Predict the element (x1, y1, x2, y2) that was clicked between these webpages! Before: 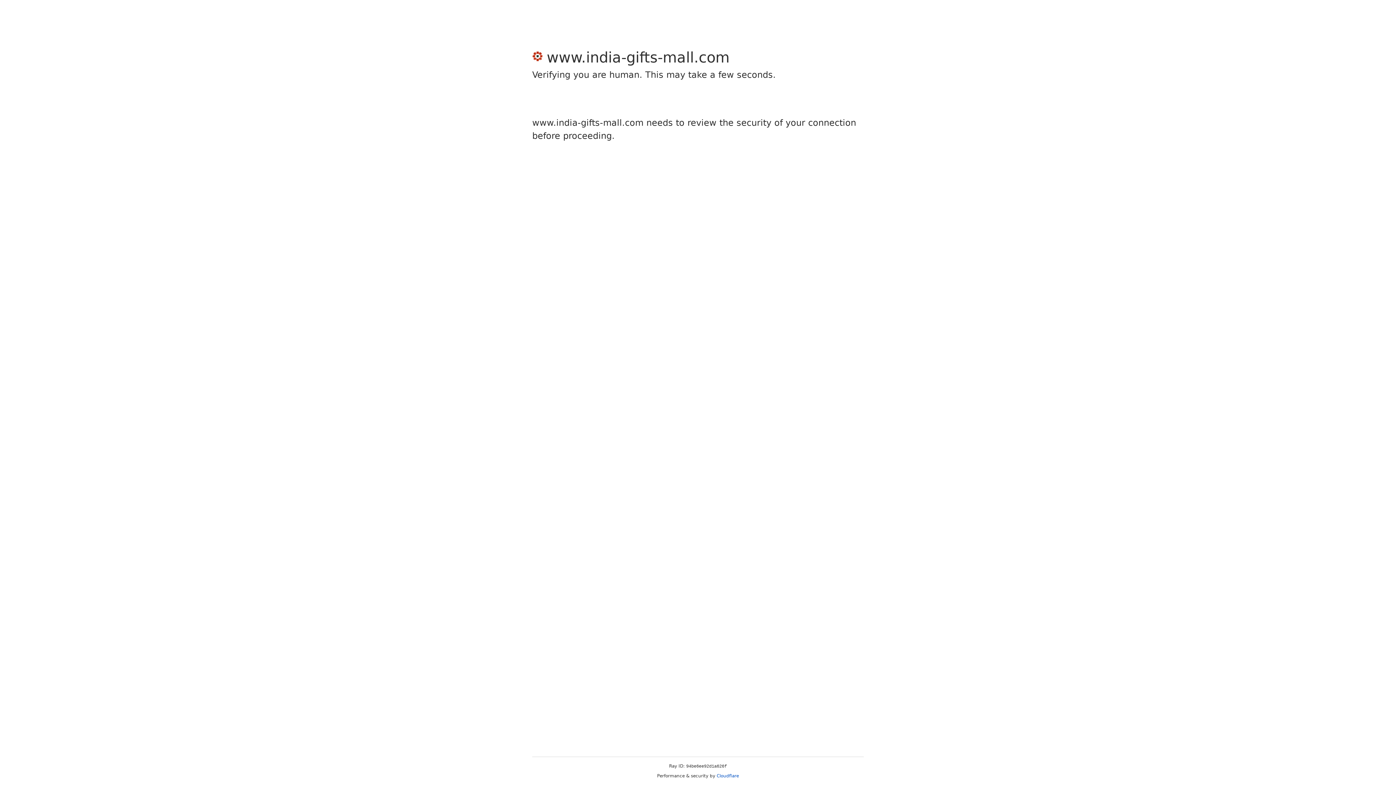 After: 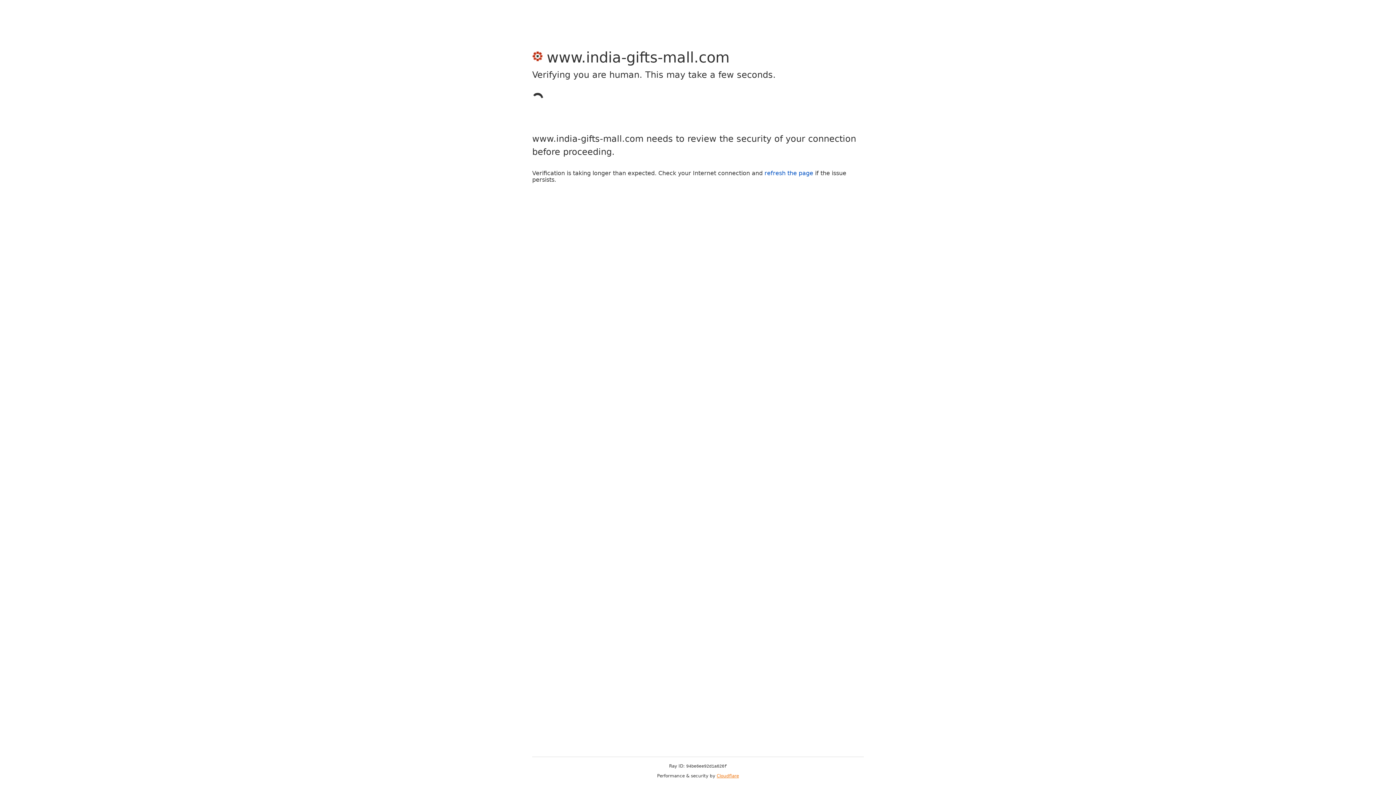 Action: bbox: (716, 773, 739, 778) label: Cloudflare